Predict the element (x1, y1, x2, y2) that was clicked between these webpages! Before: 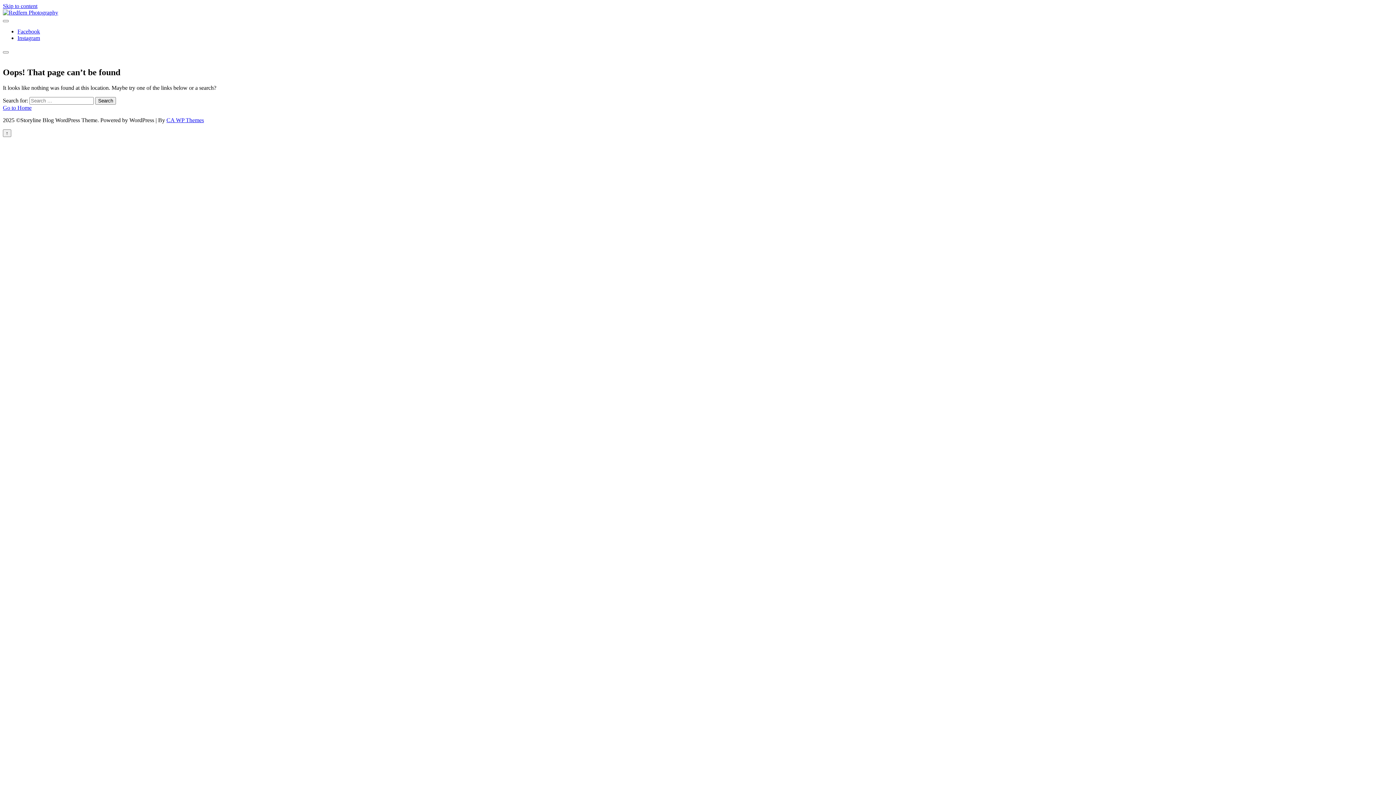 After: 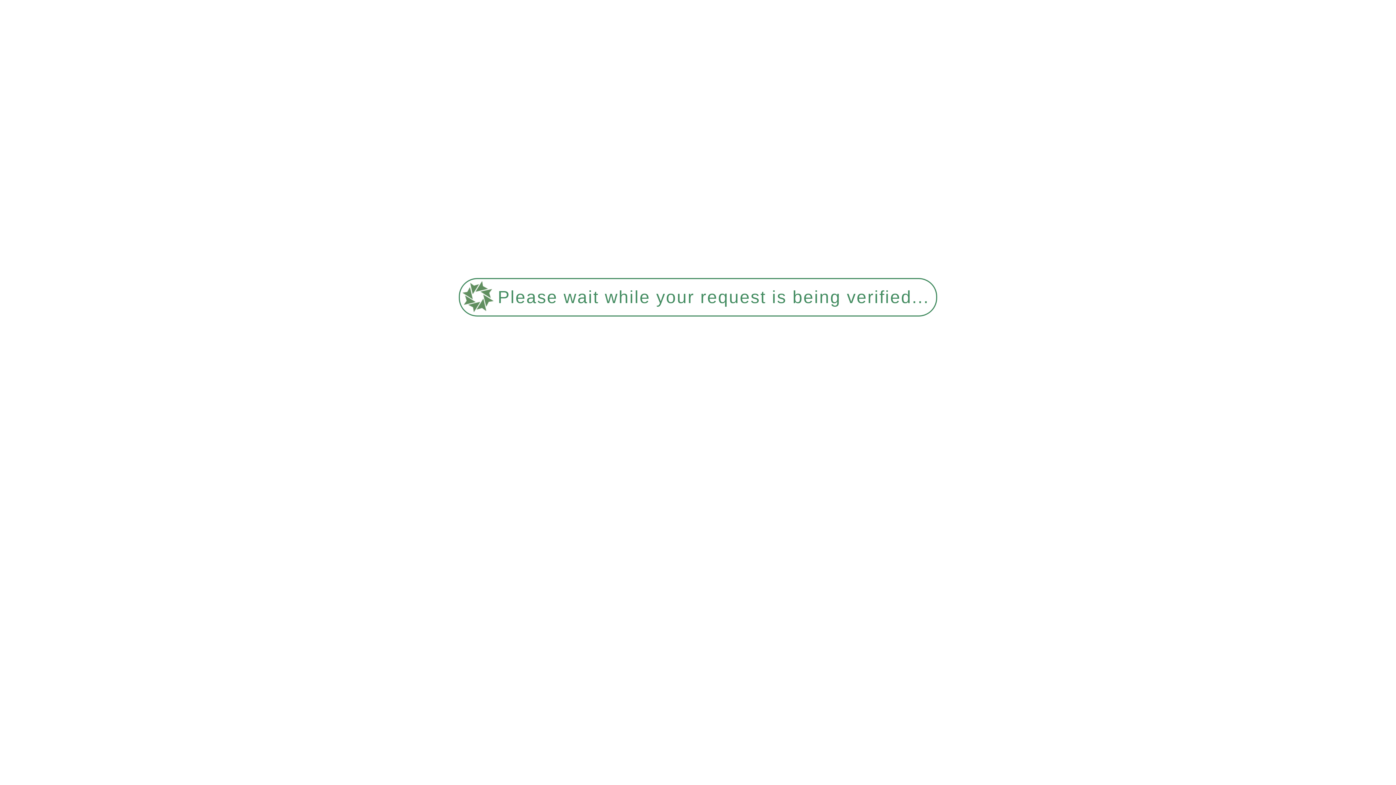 Action: bbox: (2, 104, 31, 110) label: Go to Home